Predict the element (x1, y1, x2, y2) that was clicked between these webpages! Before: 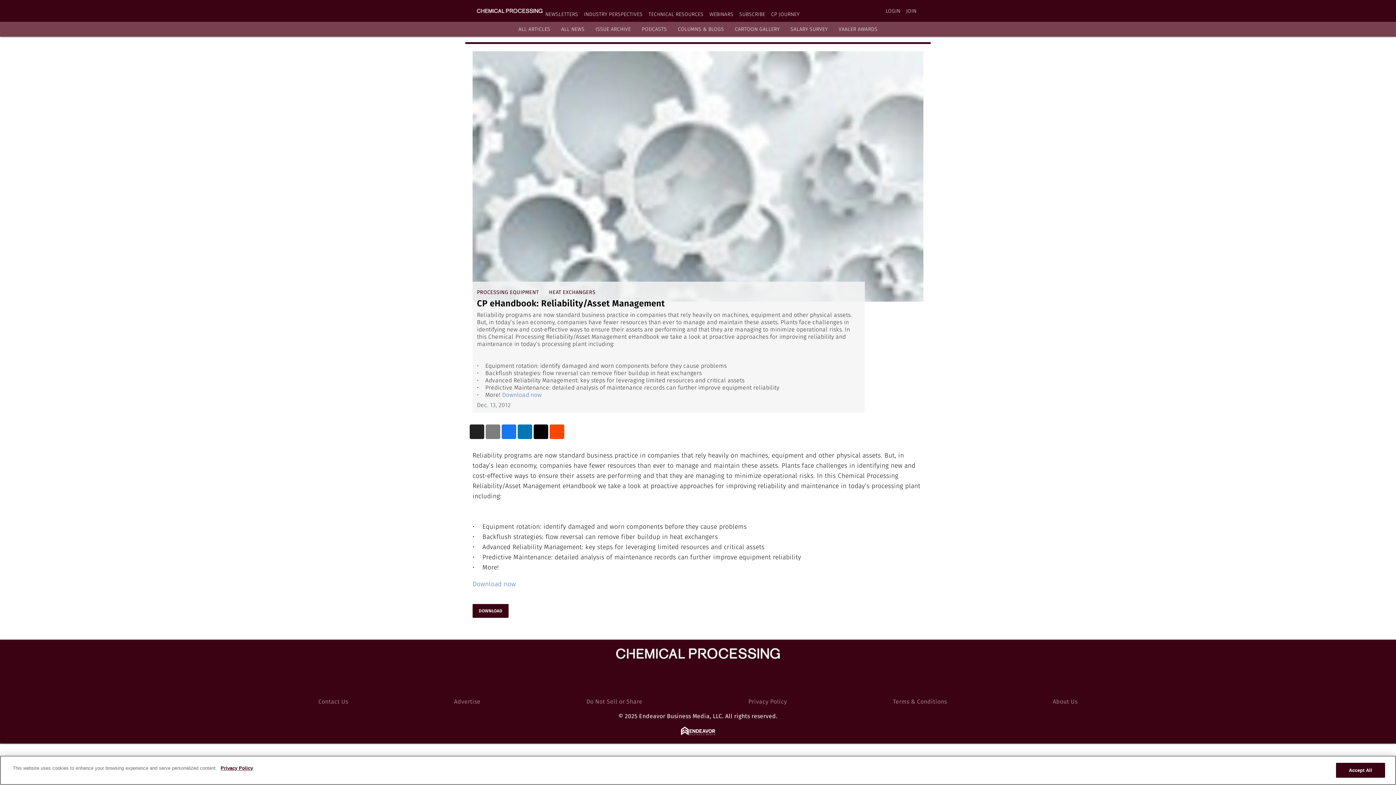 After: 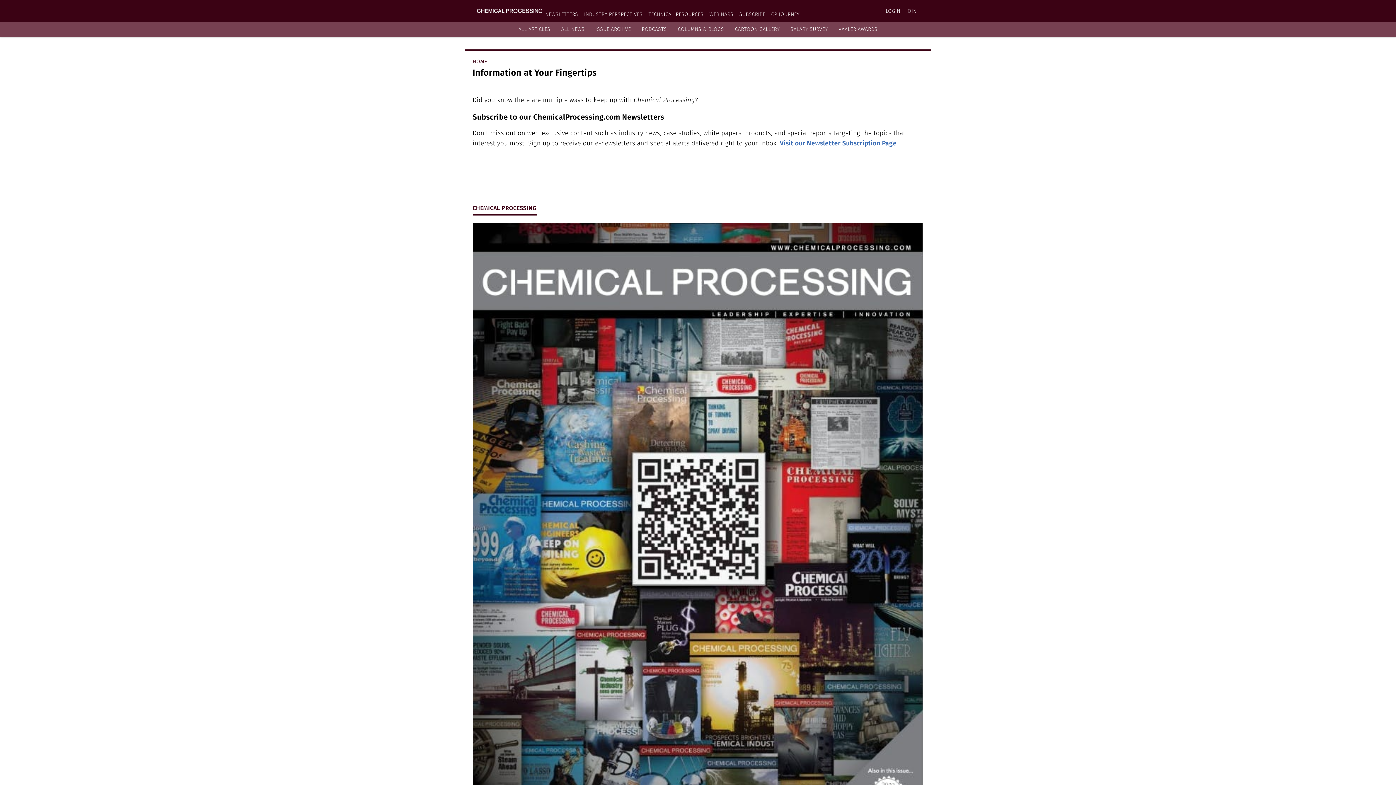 Action: bbox: (739, 11, 765, 17) label: SUBSCRIBE